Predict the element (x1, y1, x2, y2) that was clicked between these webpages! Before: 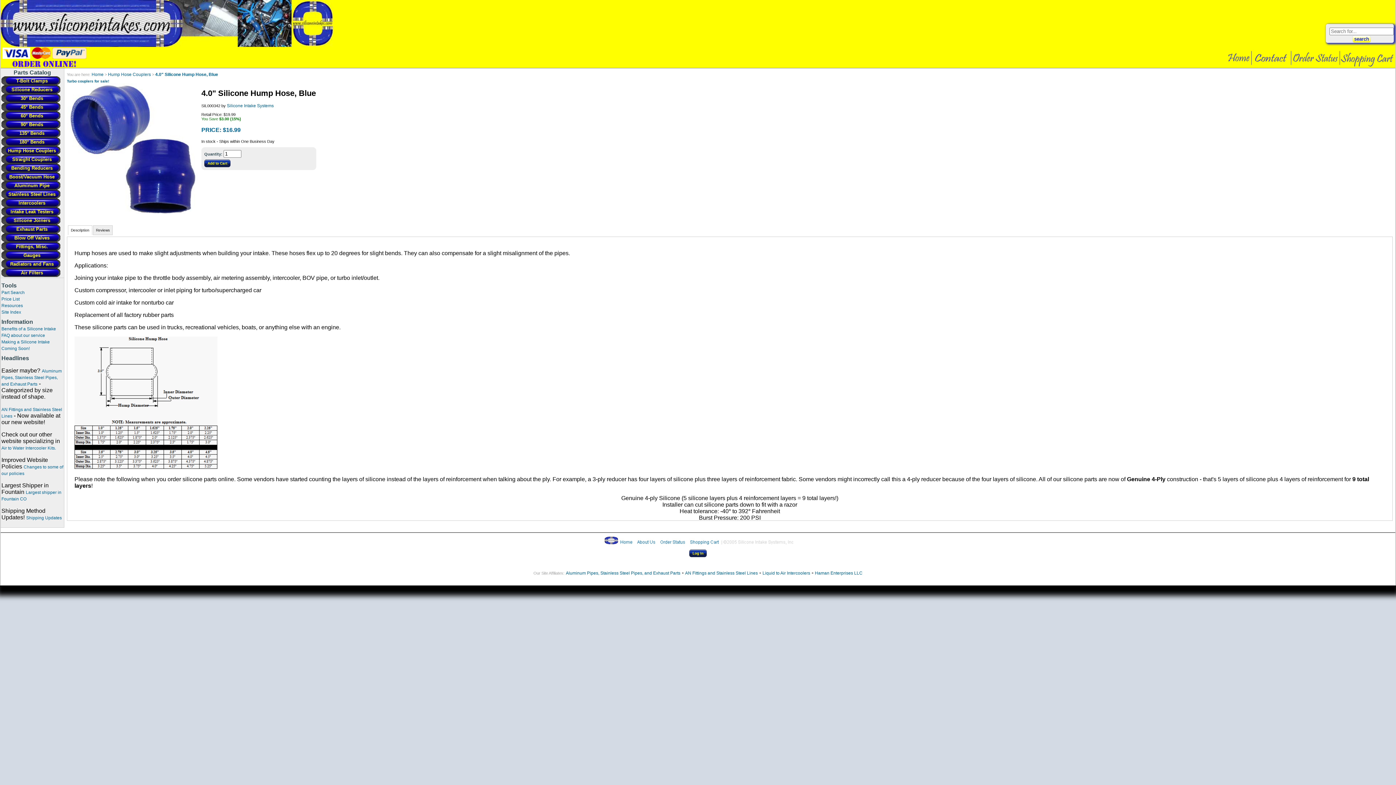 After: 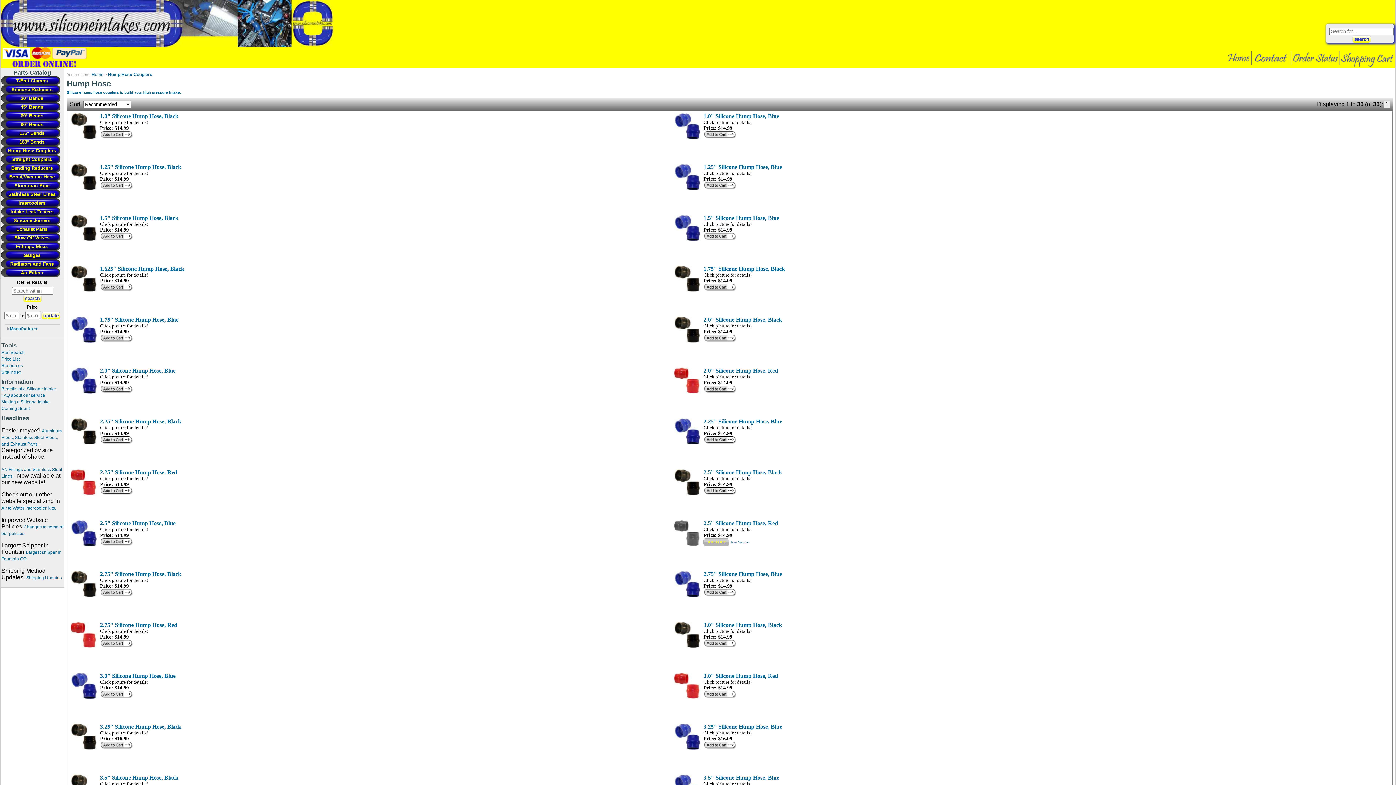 Action: bbox: (1, 146, 63, 154) label: Hump Hose Couplers